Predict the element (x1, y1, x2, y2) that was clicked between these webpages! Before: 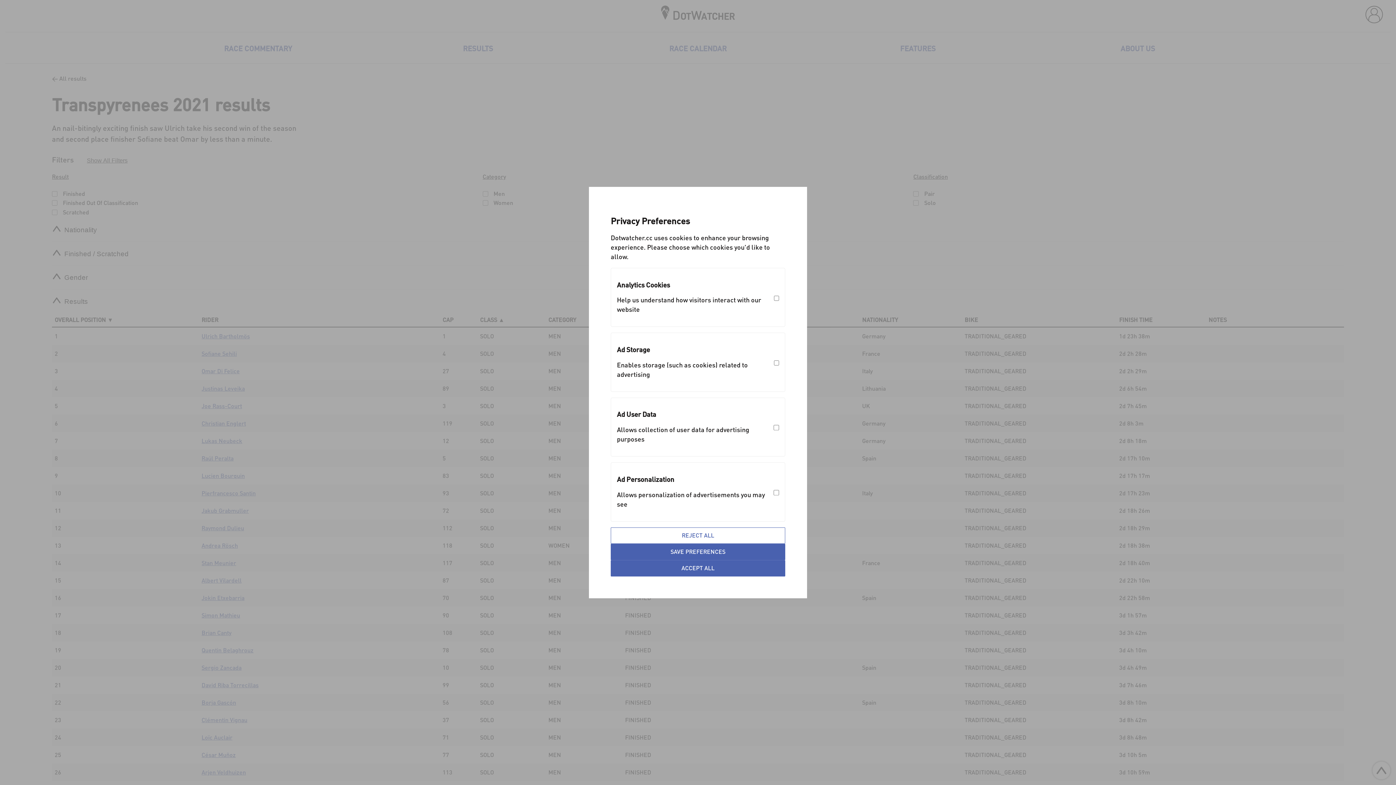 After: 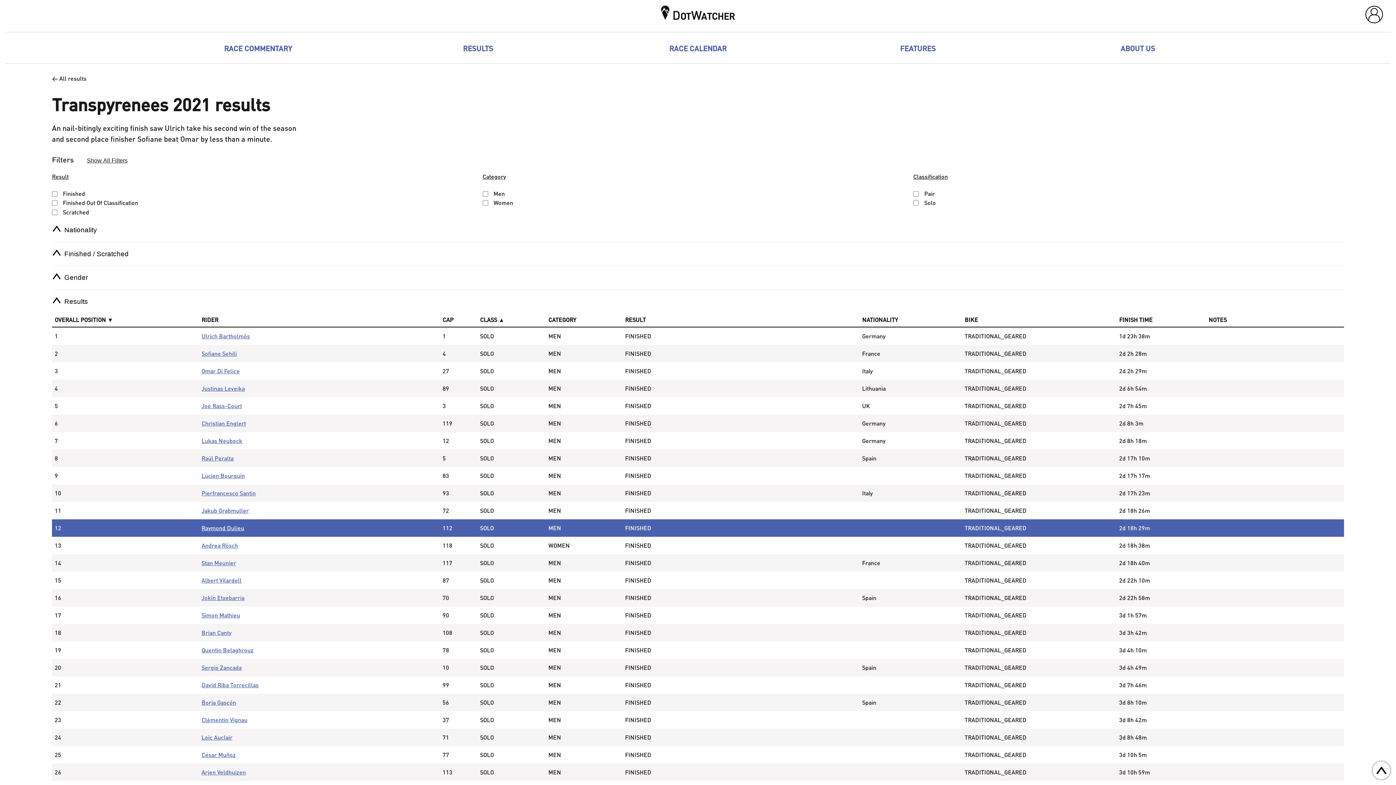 Action: label: REJECT ALL bbox: (610, 527, 785, 543)